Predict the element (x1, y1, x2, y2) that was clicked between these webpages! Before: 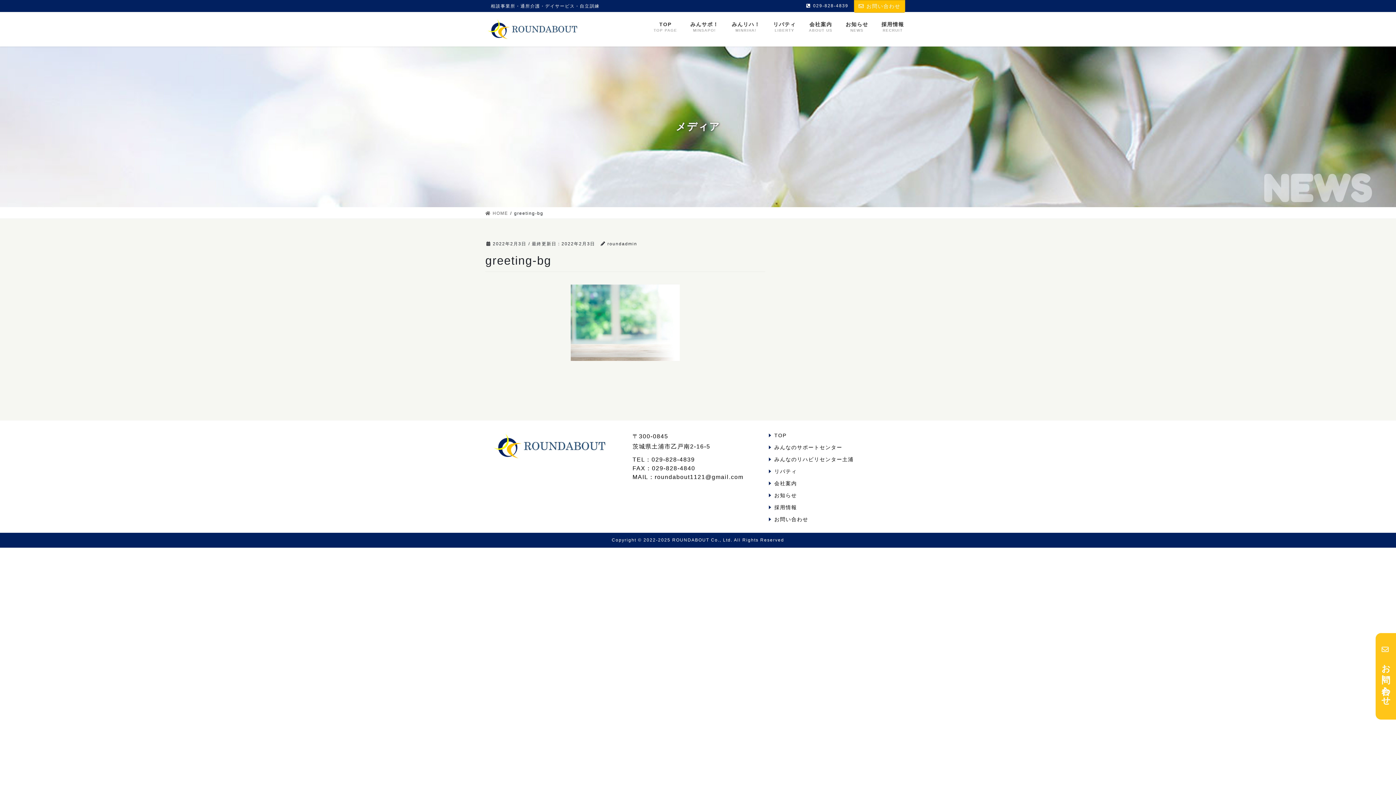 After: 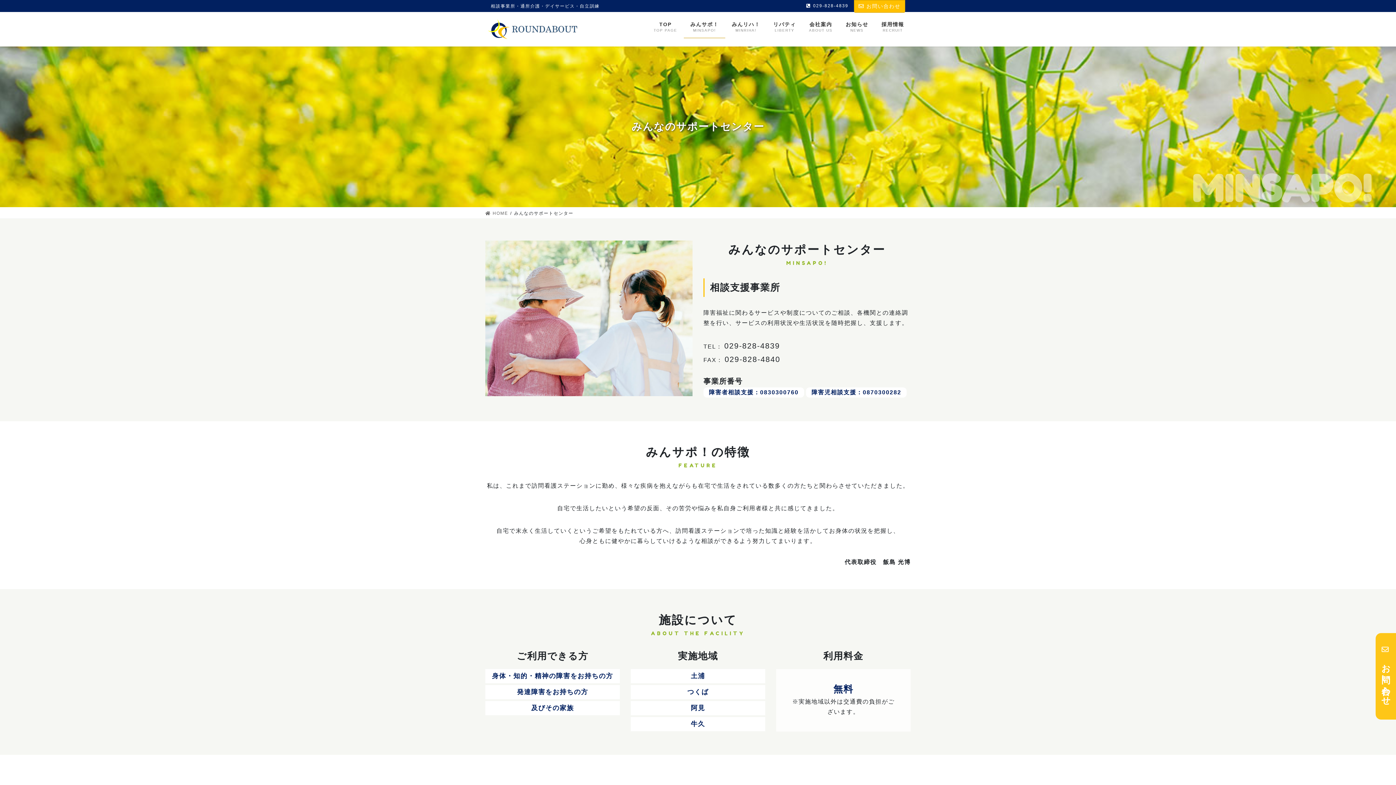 Action: label: みんなのサポートセンター bbox: (774, 444, 842, 450)